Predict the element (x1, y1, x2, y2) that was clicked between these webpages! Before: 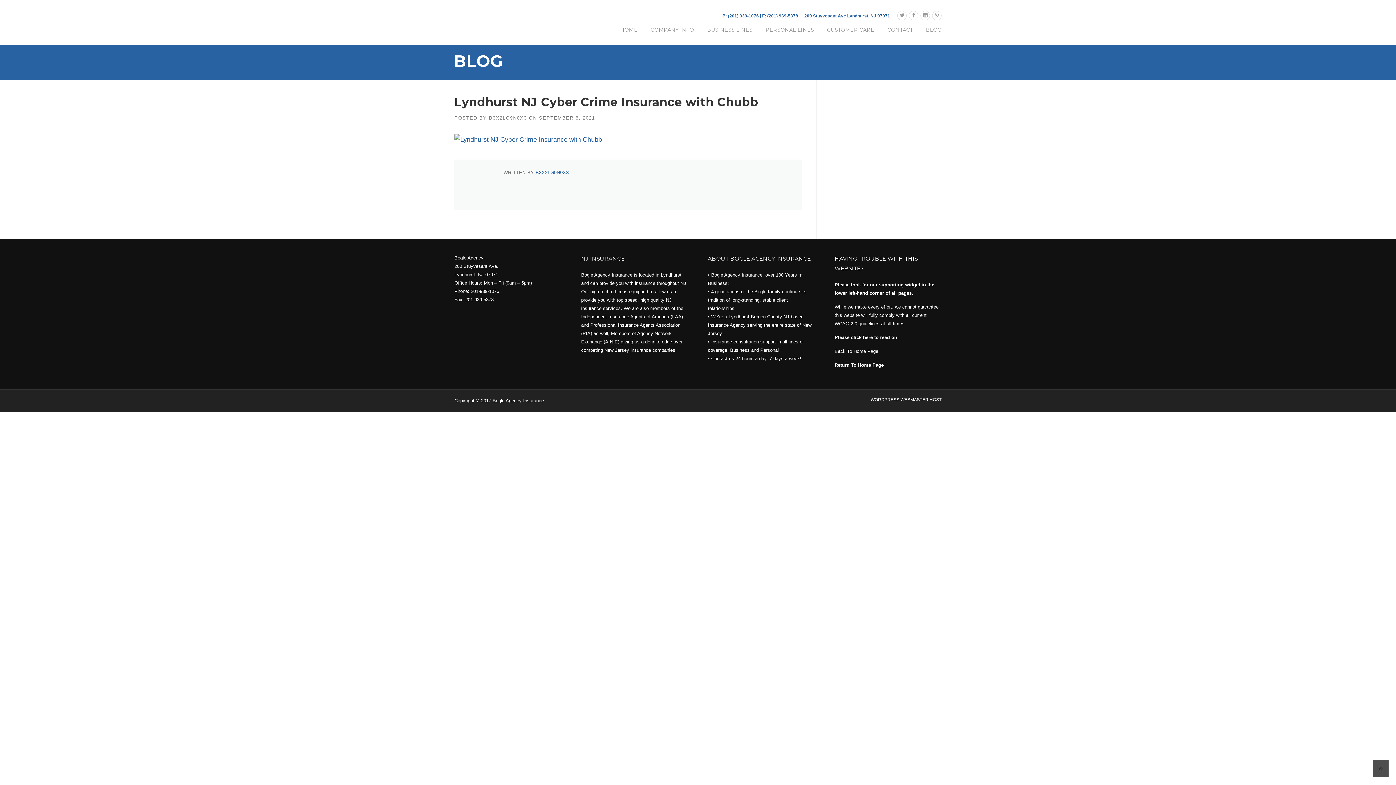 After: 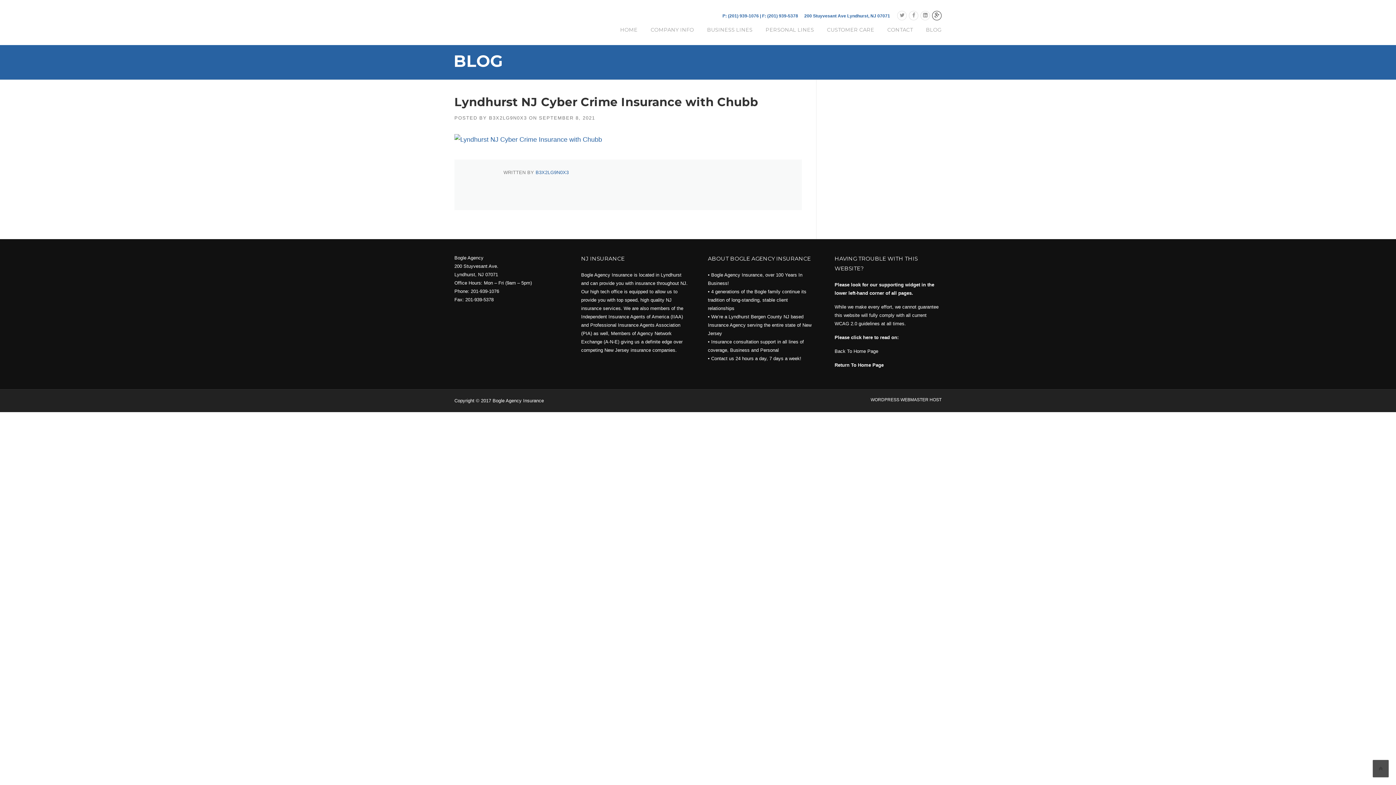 Action: bbox: (932, 13, 941, 18)